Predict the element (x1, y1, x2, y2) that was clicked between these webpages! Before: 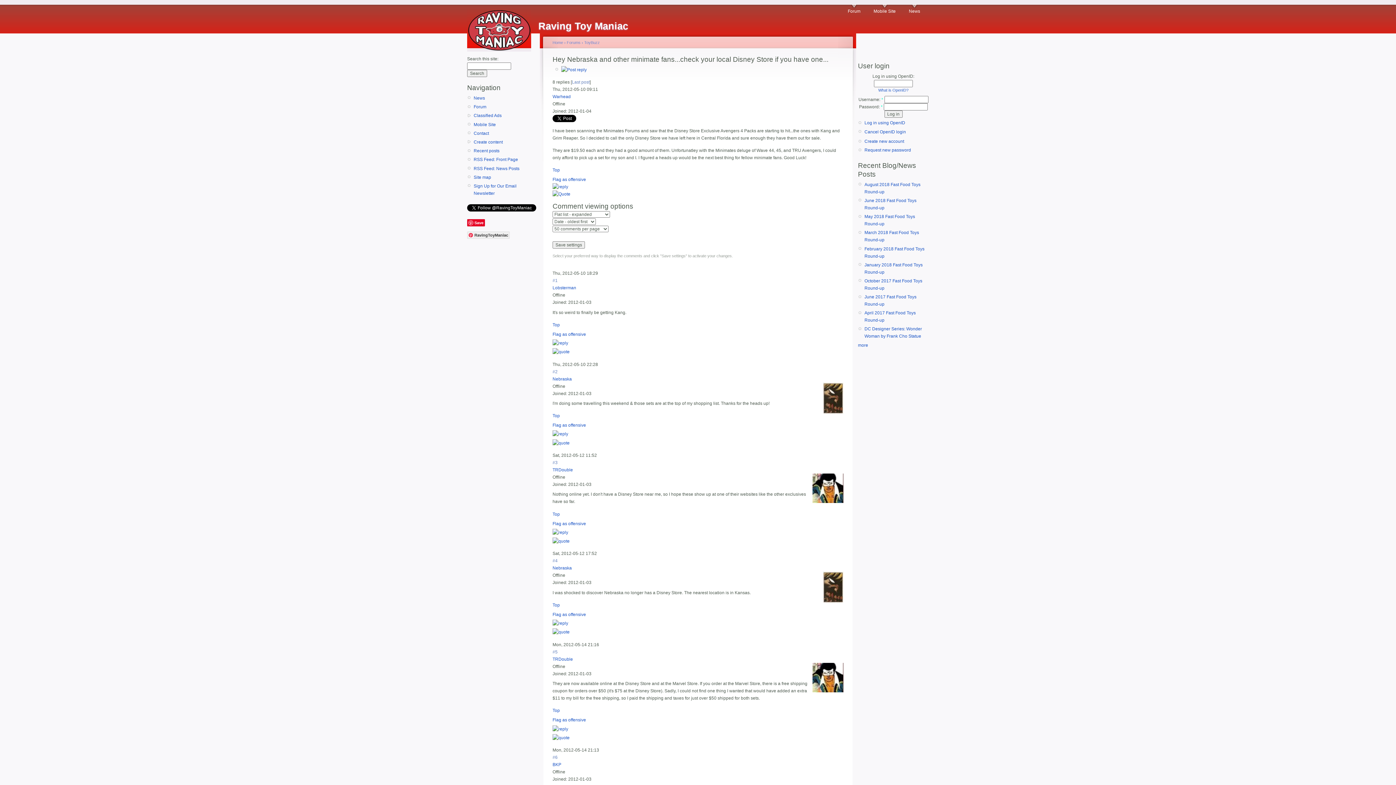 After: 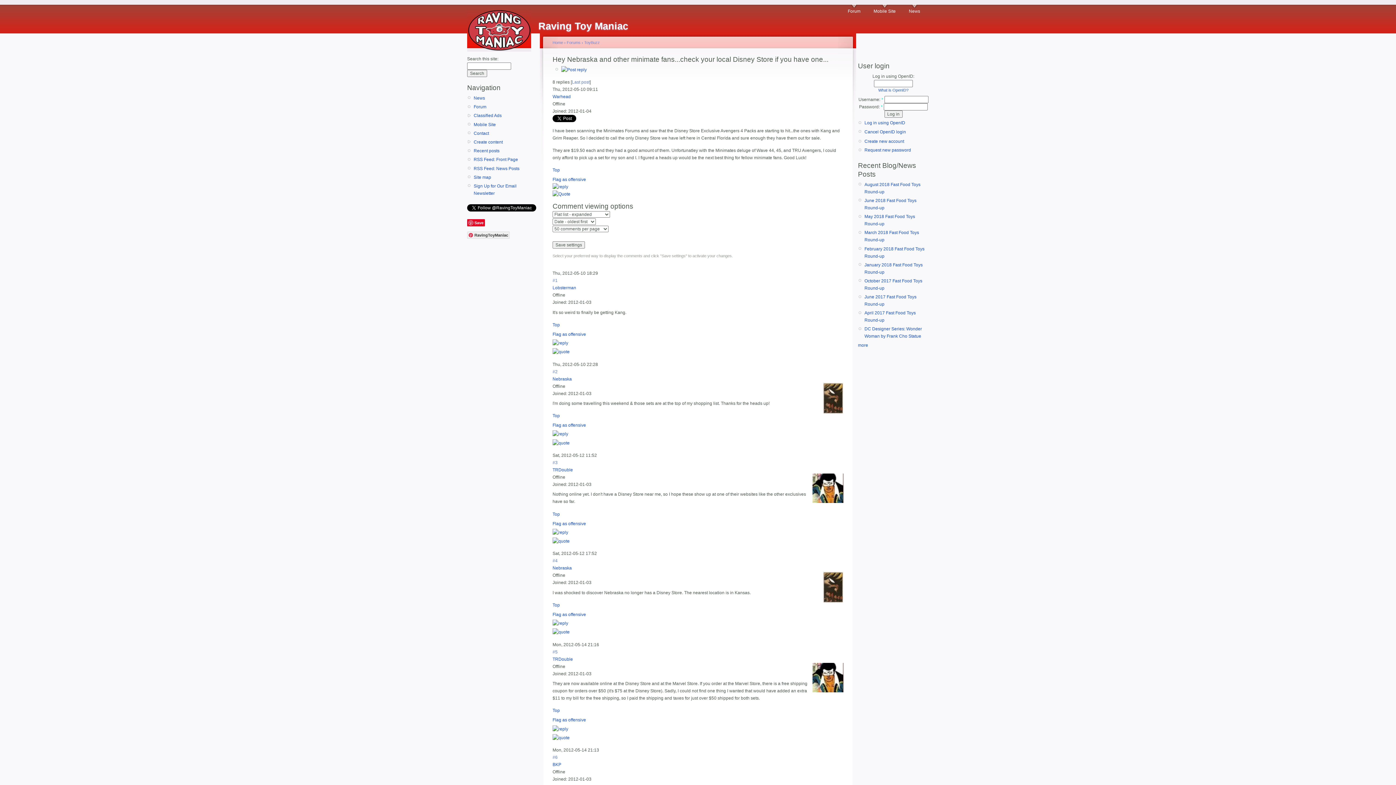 Action: bbox: (473, 120, 538, 128) label: Mobile Site